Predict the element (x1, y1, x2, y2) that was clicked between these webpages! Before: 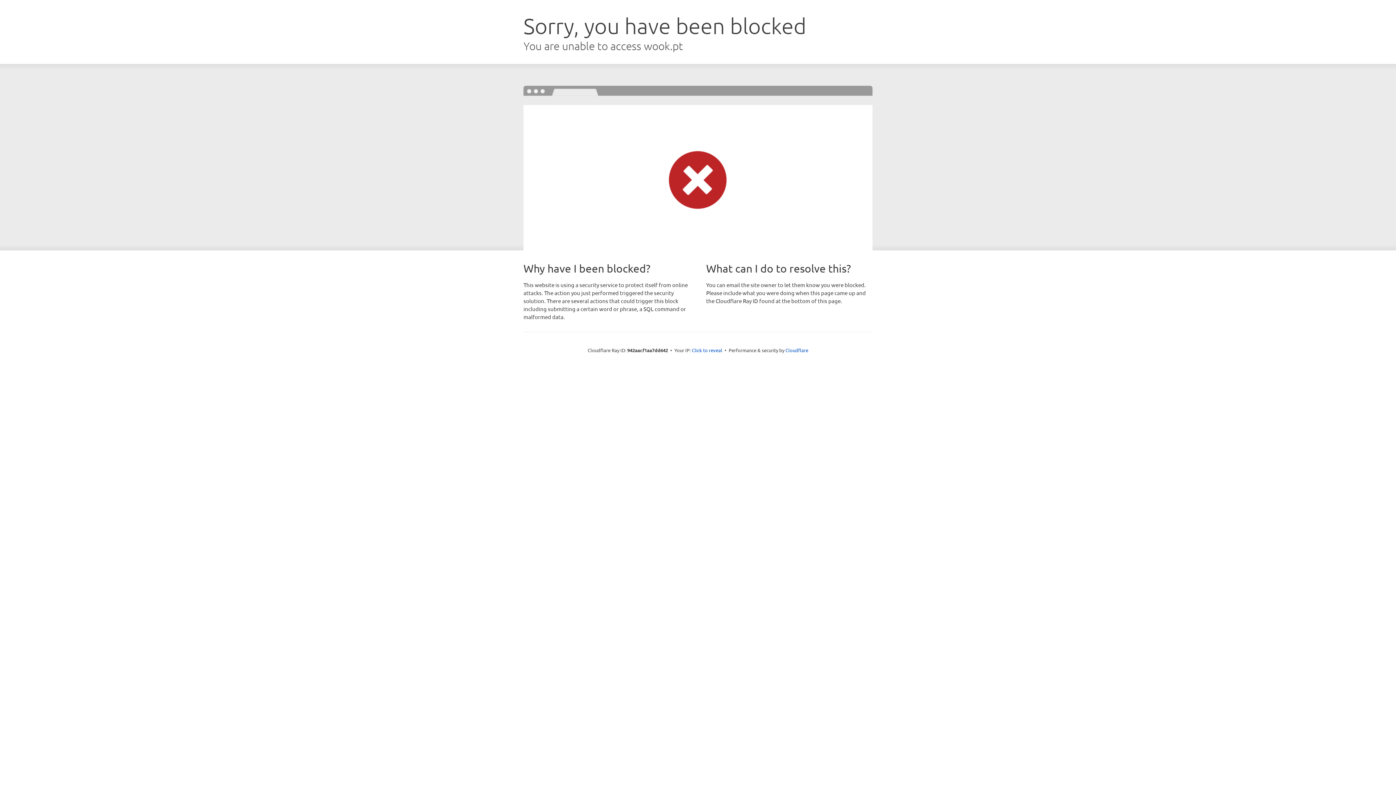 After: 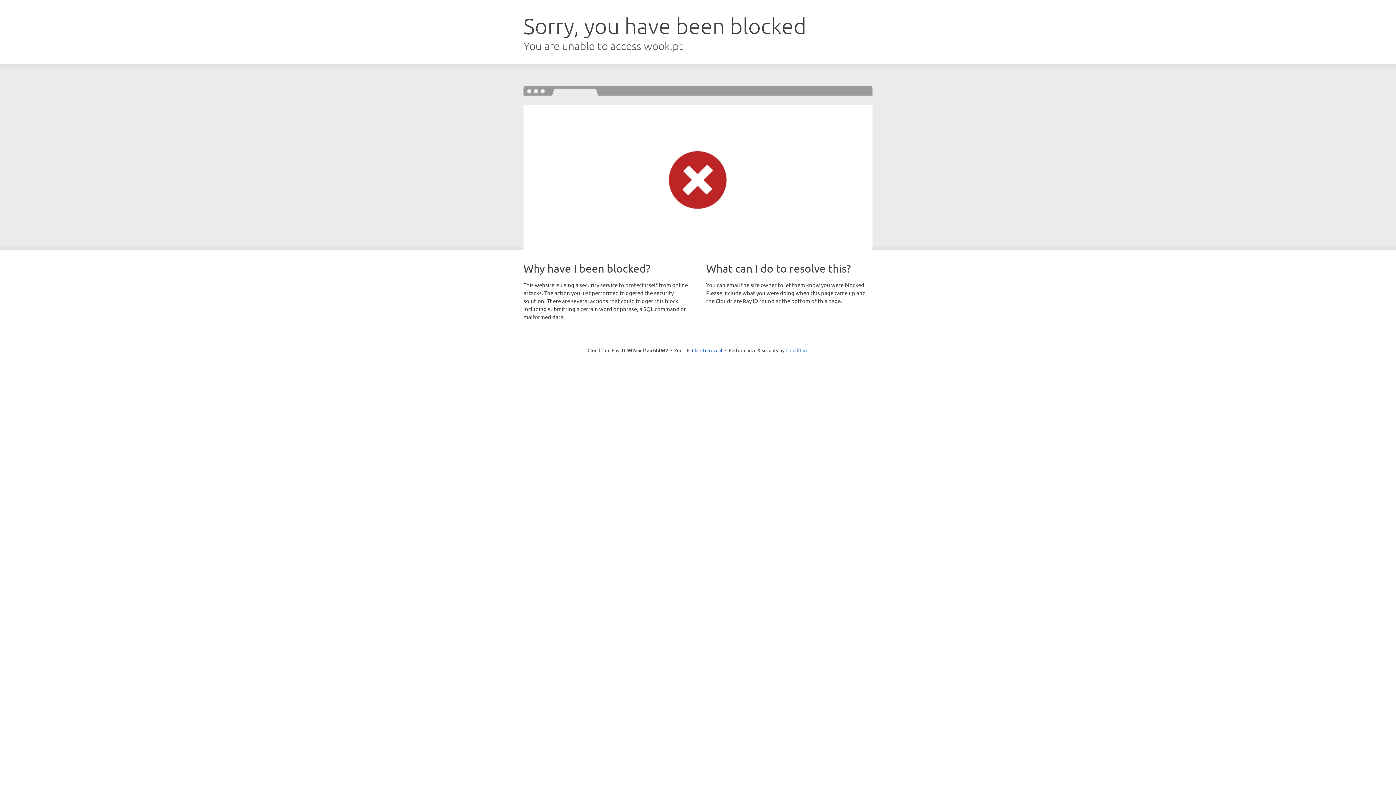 Action: bbox: (785, 347, 808, 353) label: Cloudflare